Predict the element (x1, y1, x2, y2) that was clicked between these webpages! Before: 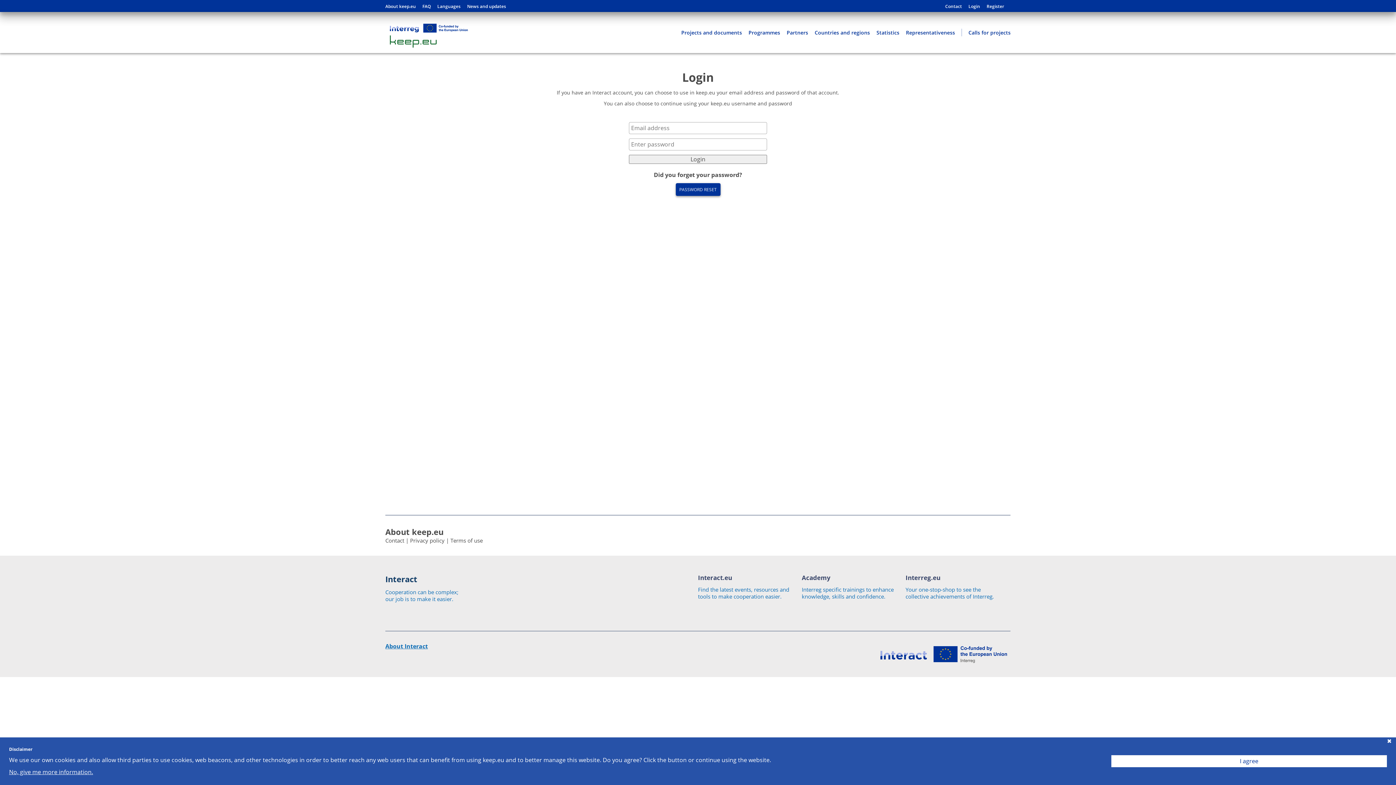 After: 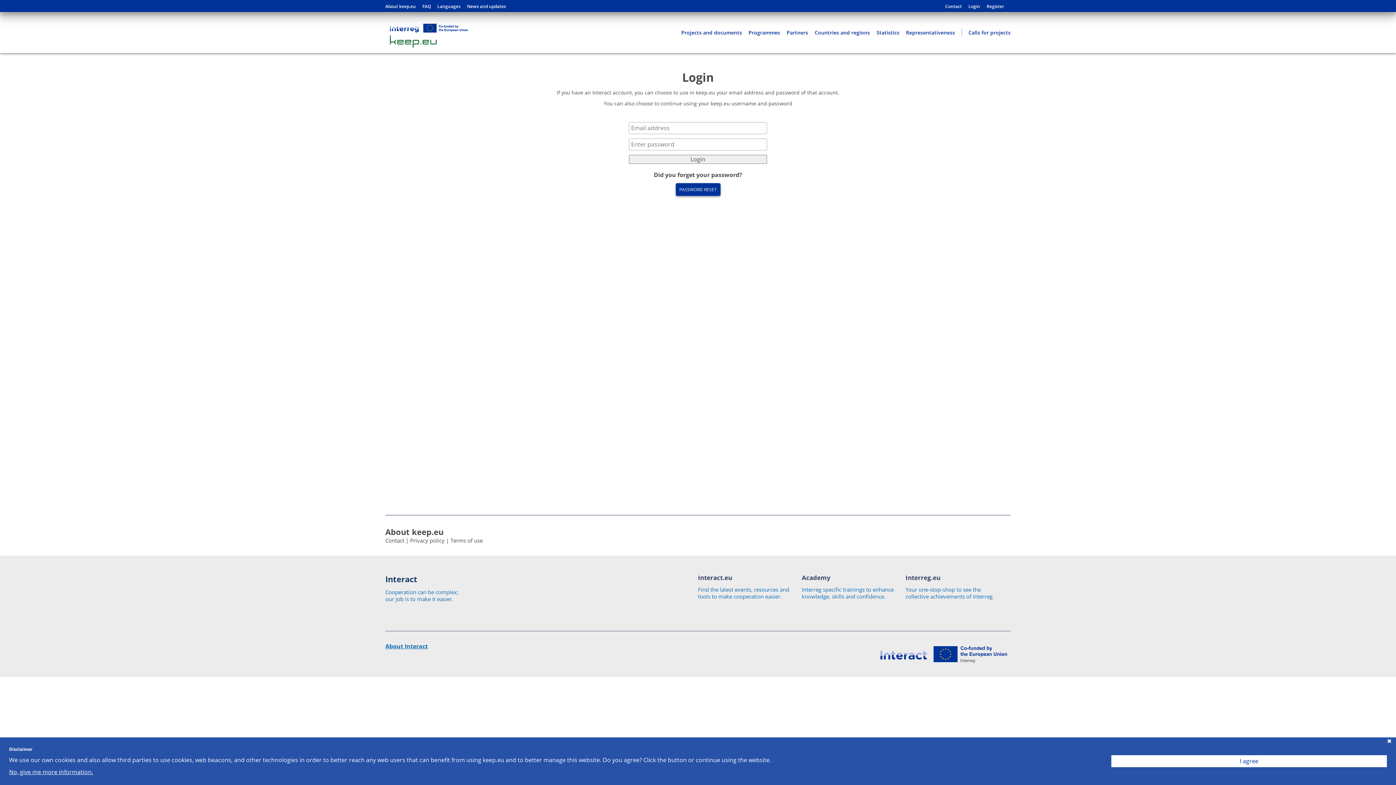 Action: label: Interreg.eu bbox: (905, 574, 1009, 582)